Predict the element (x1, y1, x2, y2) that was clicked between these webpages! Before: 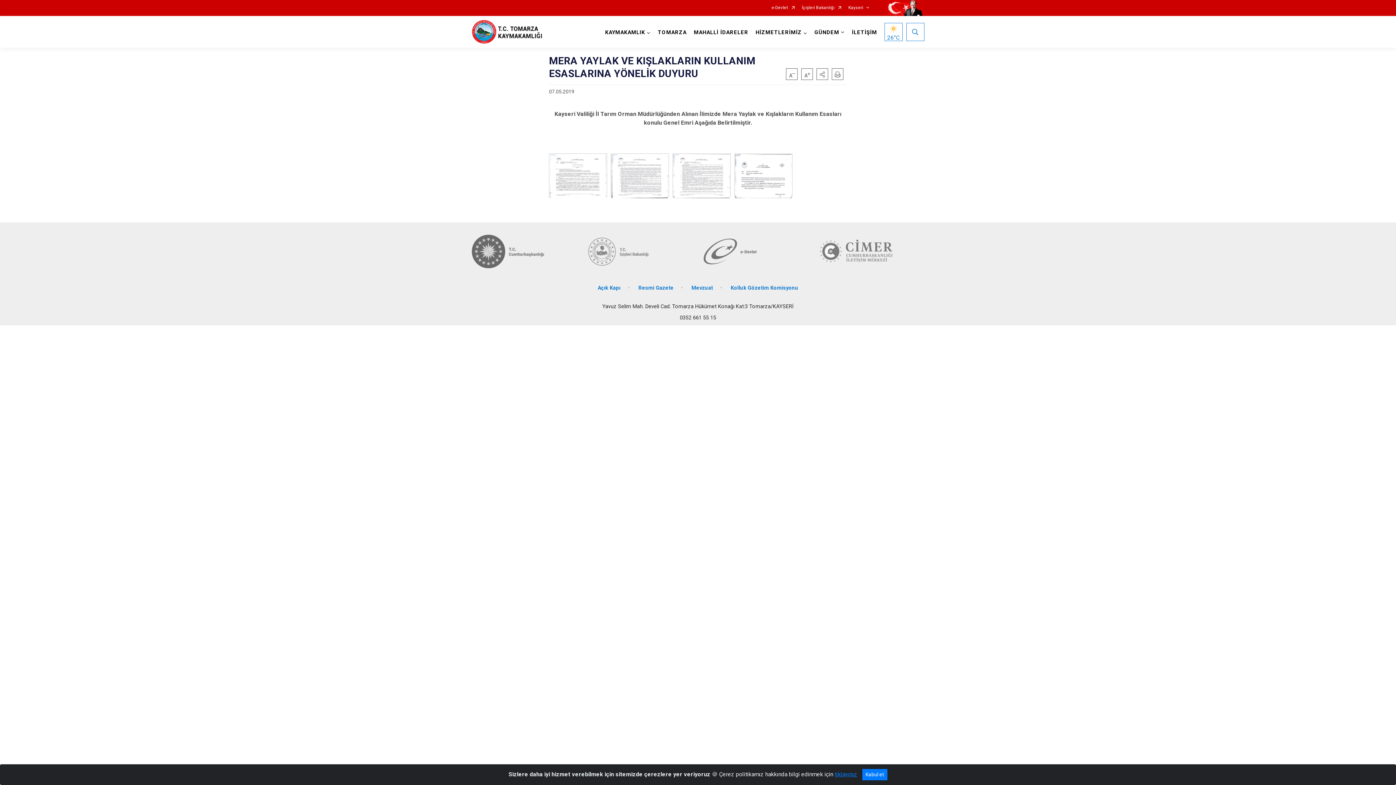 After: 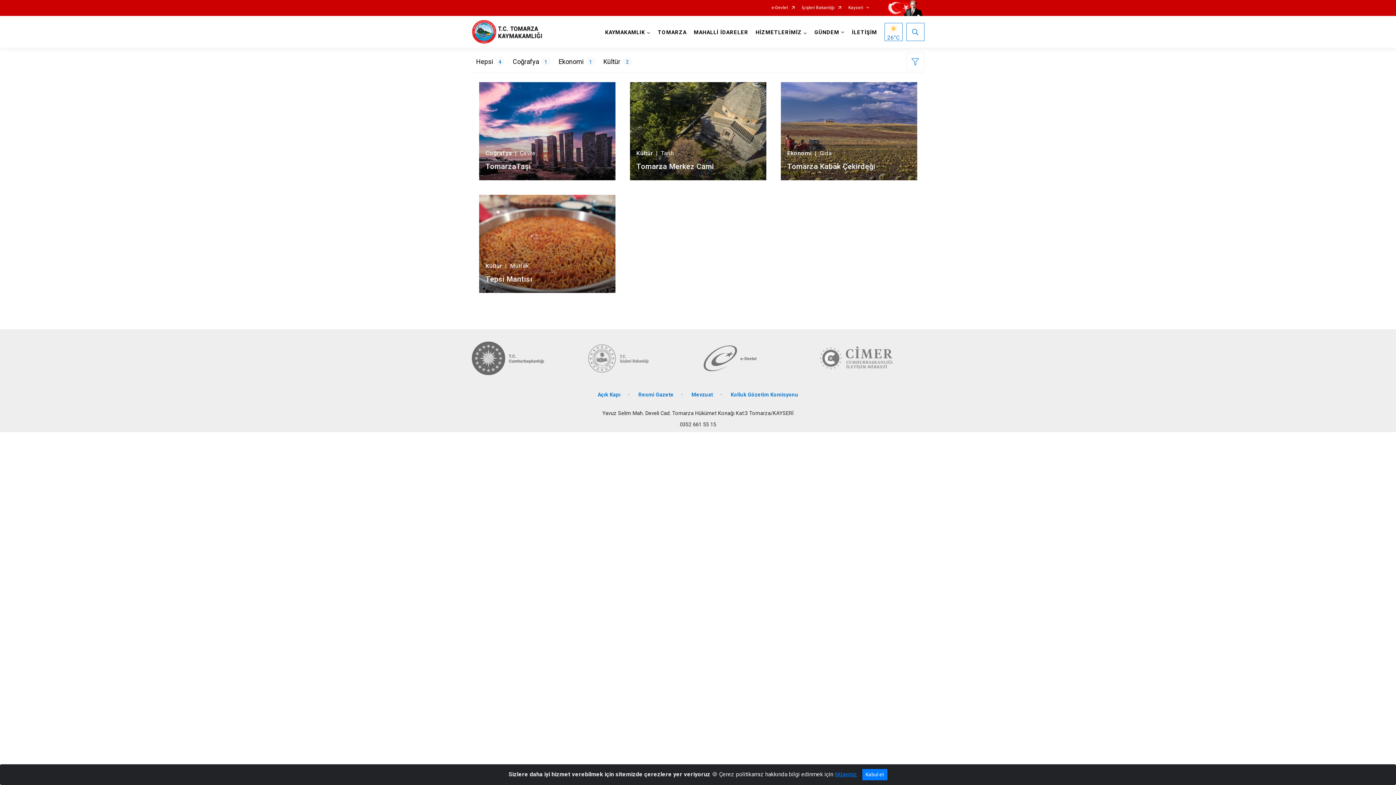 Action: label: TOMARZA bbox: (654, 16, 690, 47)